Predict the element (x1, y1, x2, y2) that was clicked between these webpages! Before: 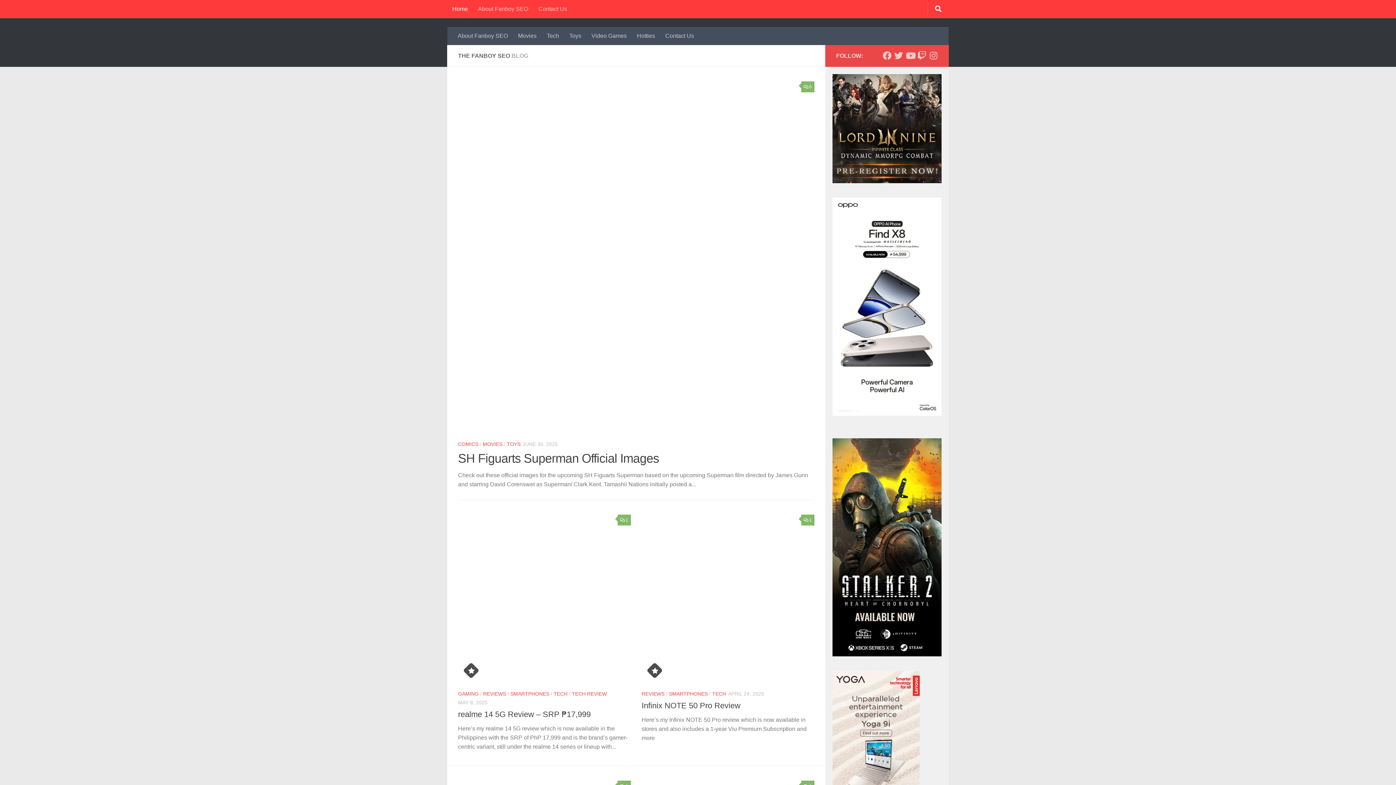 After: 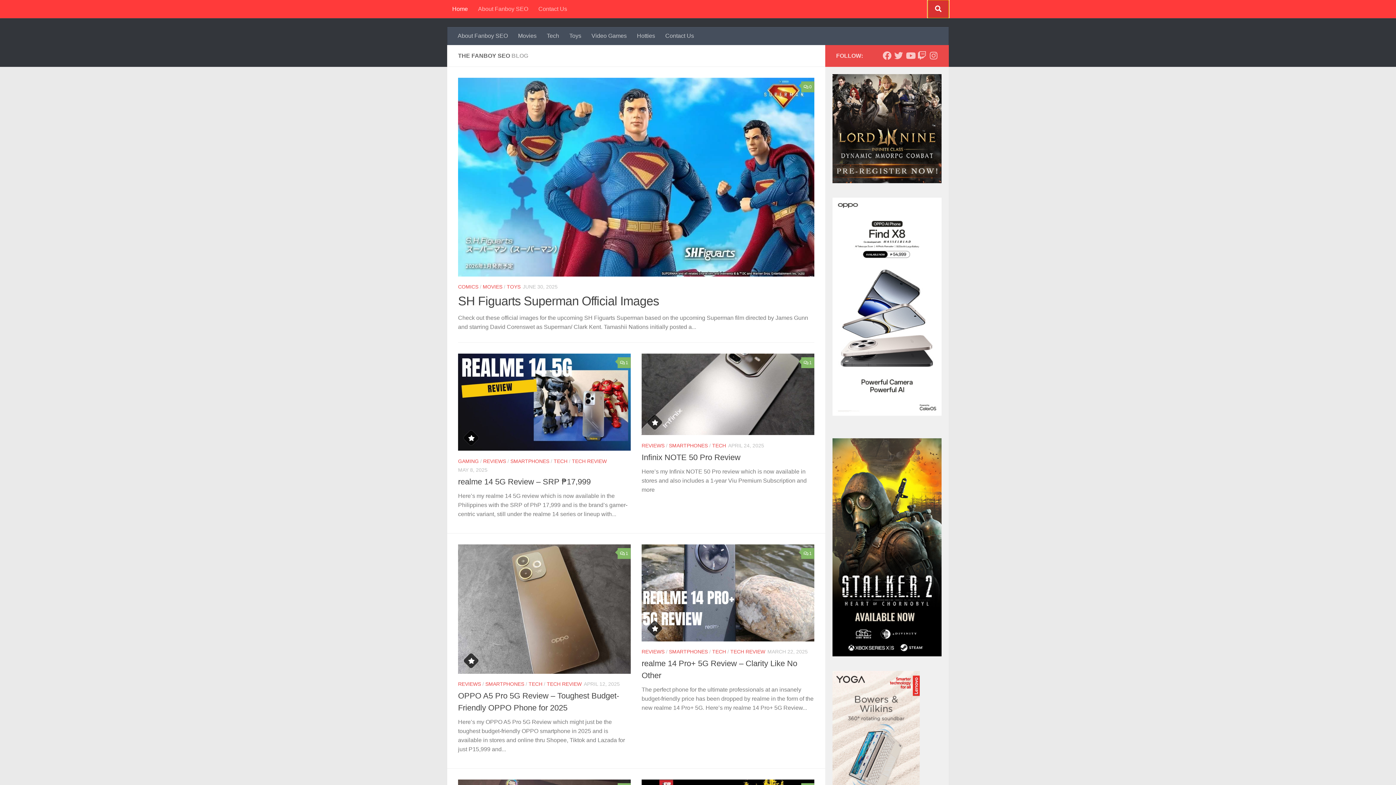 Action: bbox: (928, 0, 949, 18)